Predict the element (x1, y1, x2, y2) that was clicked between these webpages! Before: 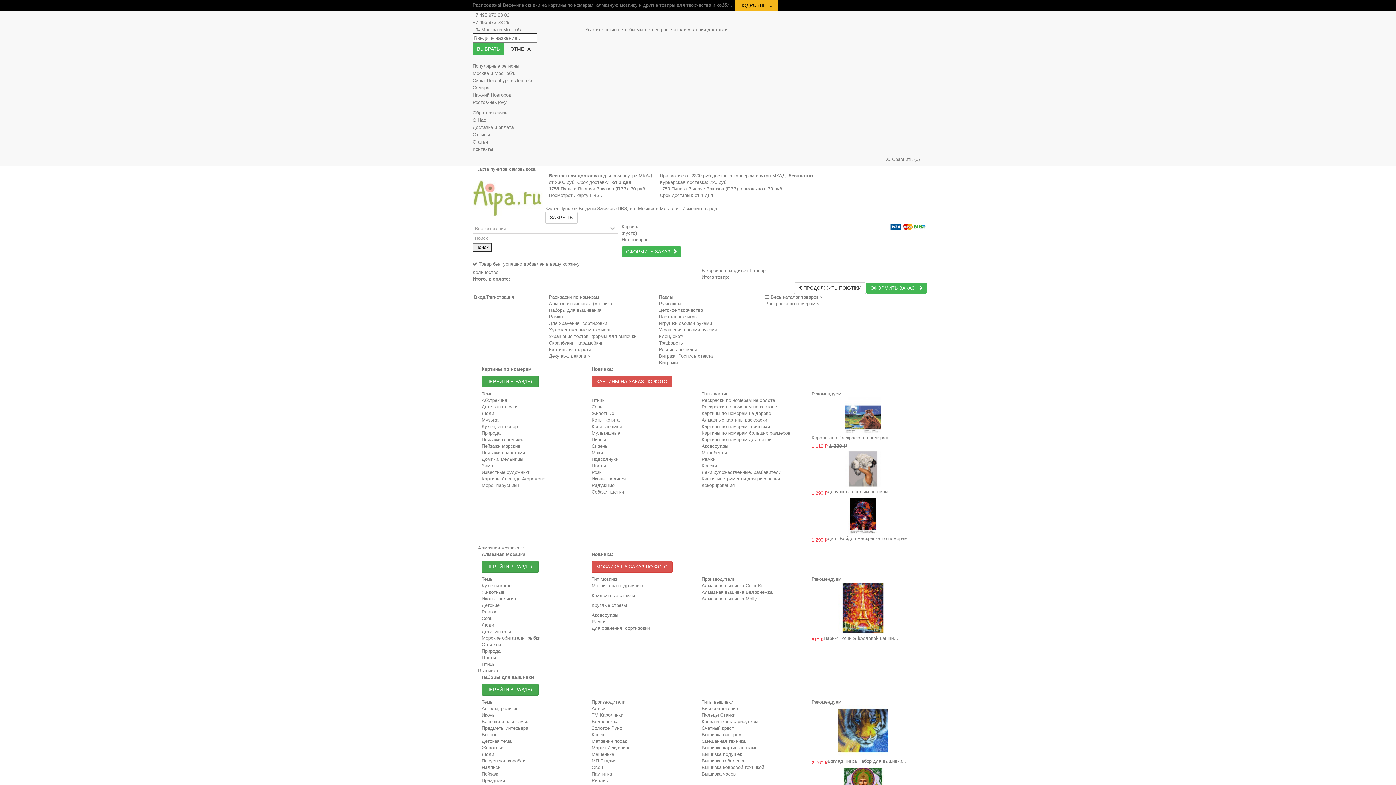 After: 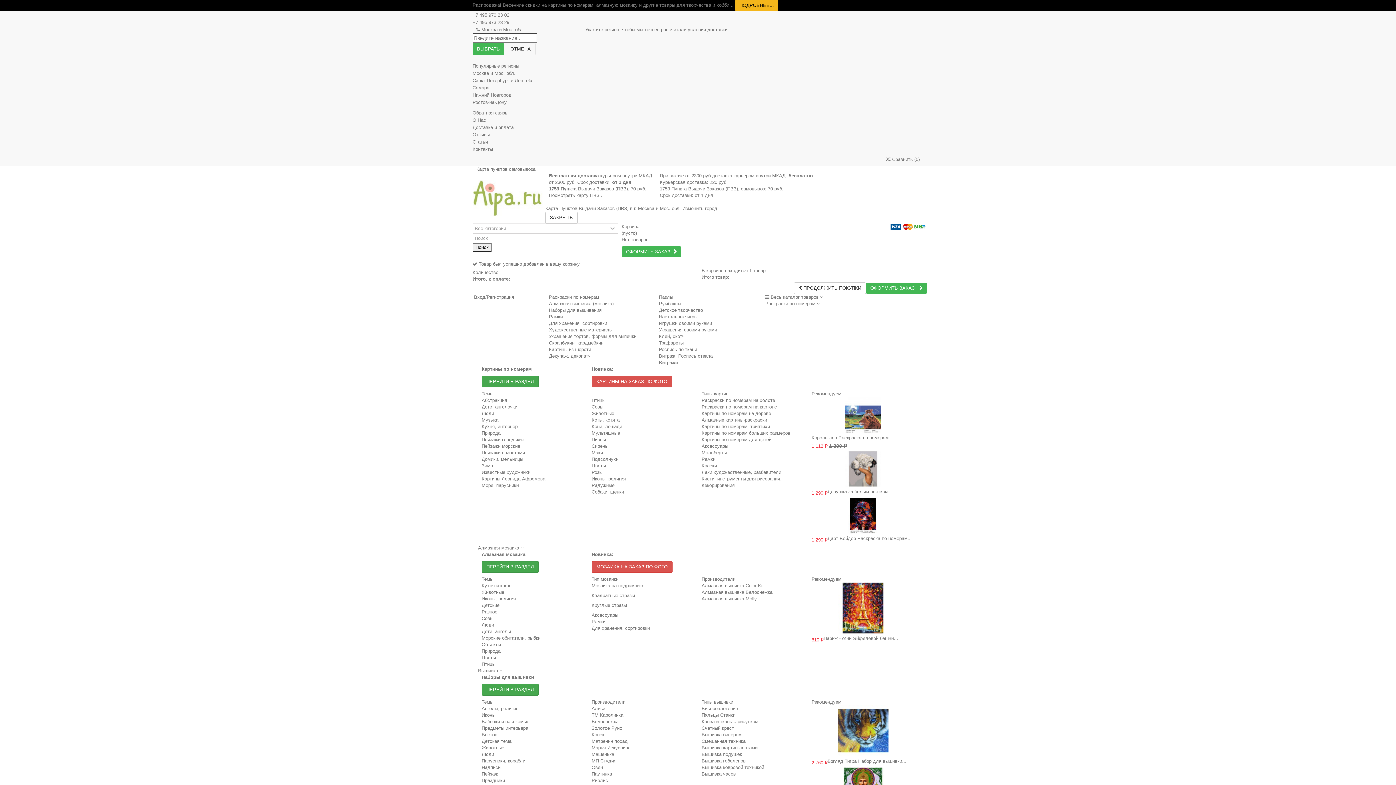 Action: label: КАРТИНЫ НА ЗАКАЗ ПО ФОТО bbox: (591, 376, 672, 387)